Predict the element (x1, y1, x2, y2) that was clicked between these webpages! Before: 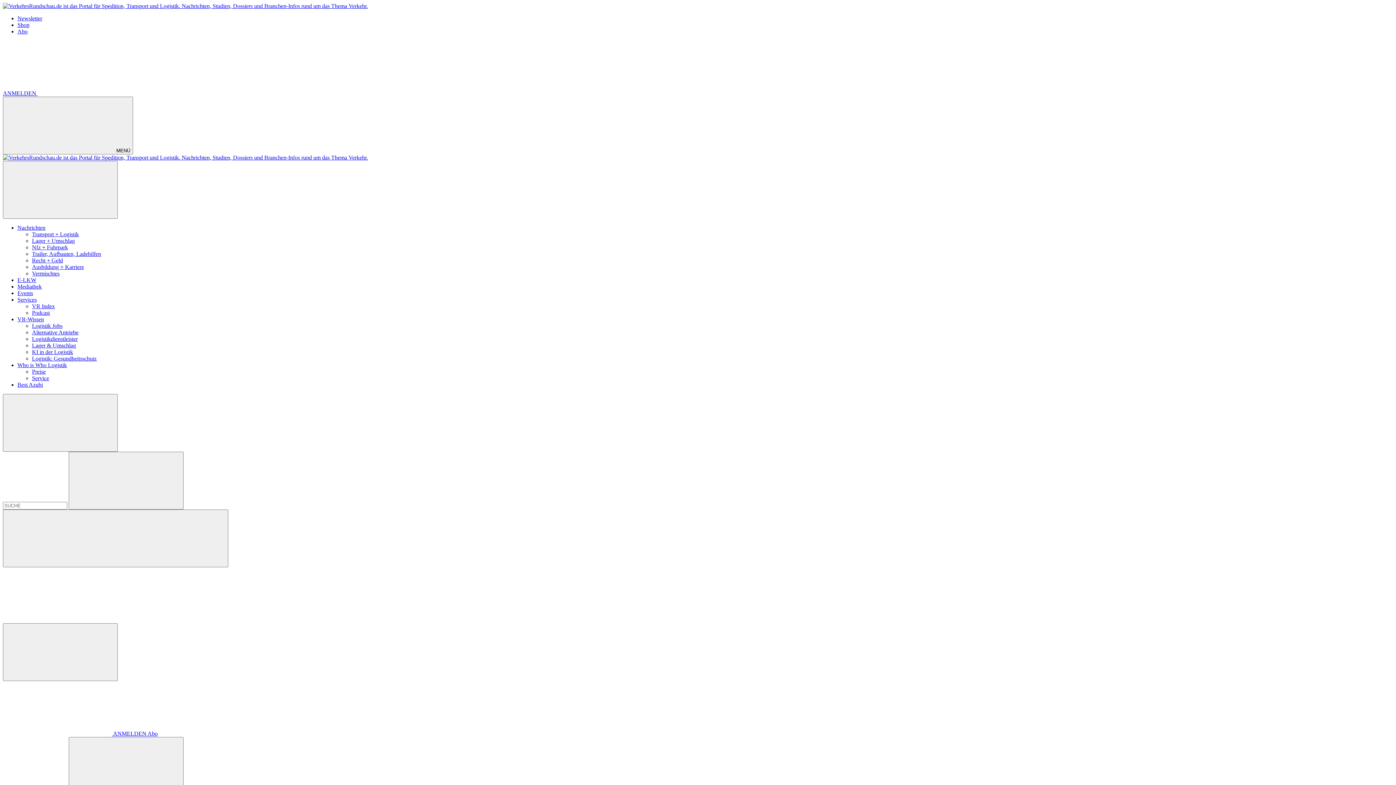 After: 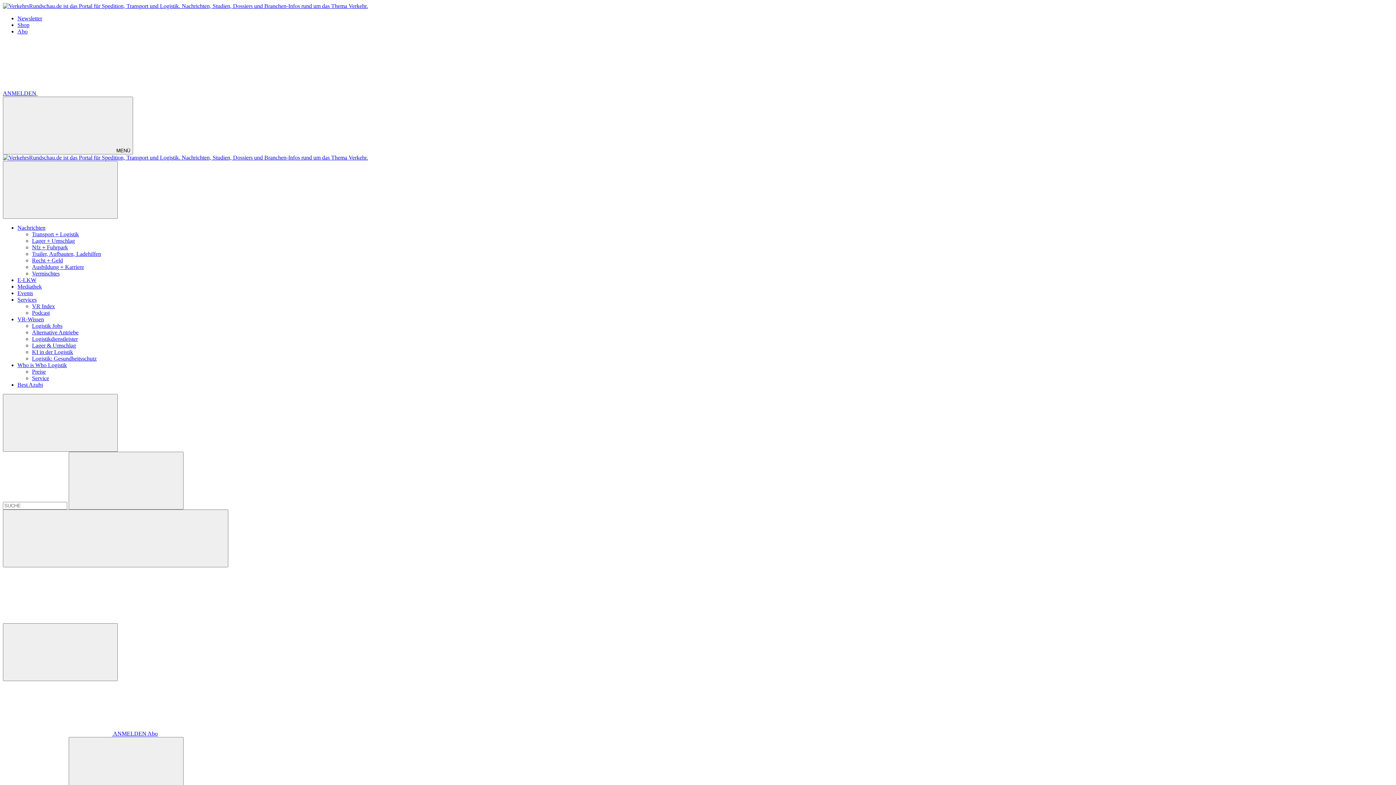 Action: label: KI in der Logistik bbox: (32, 349, 73, 355)